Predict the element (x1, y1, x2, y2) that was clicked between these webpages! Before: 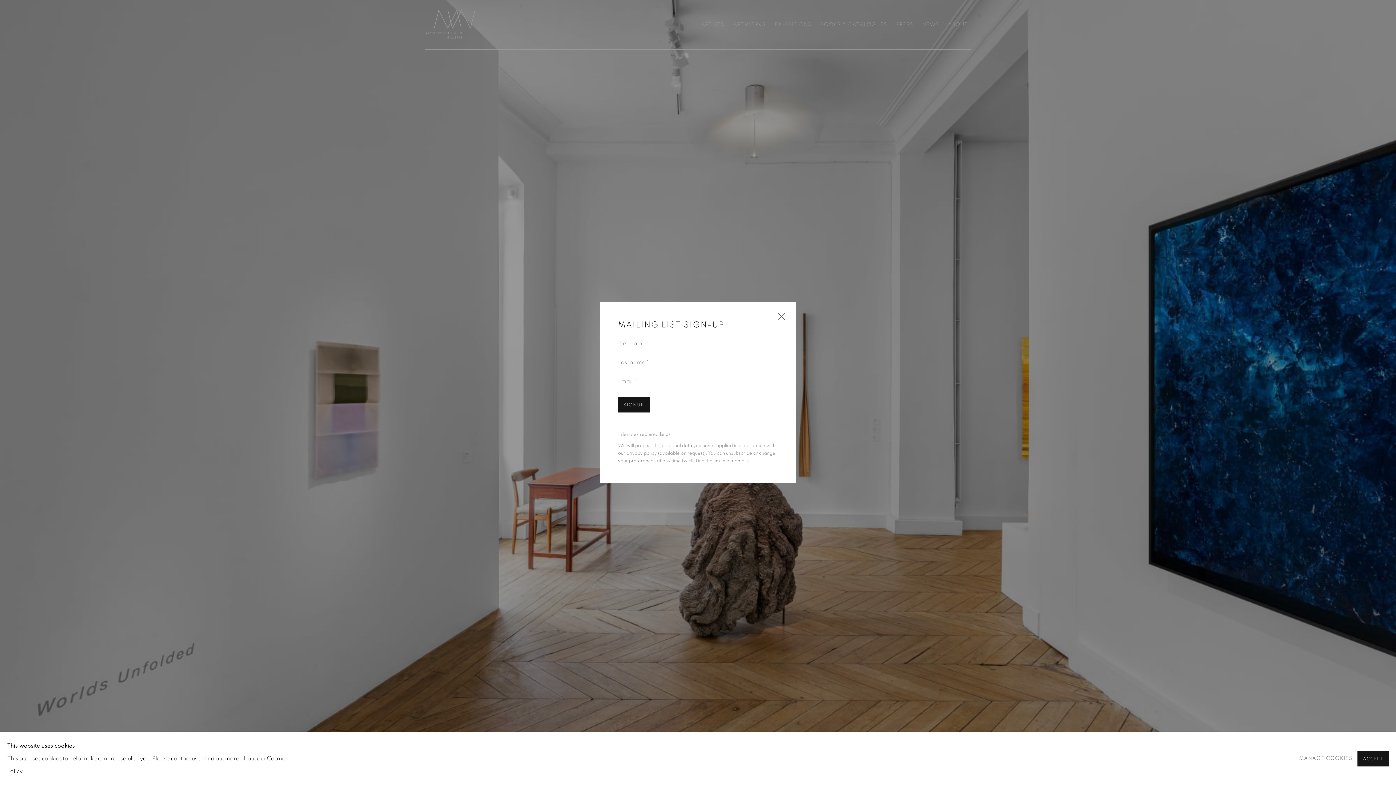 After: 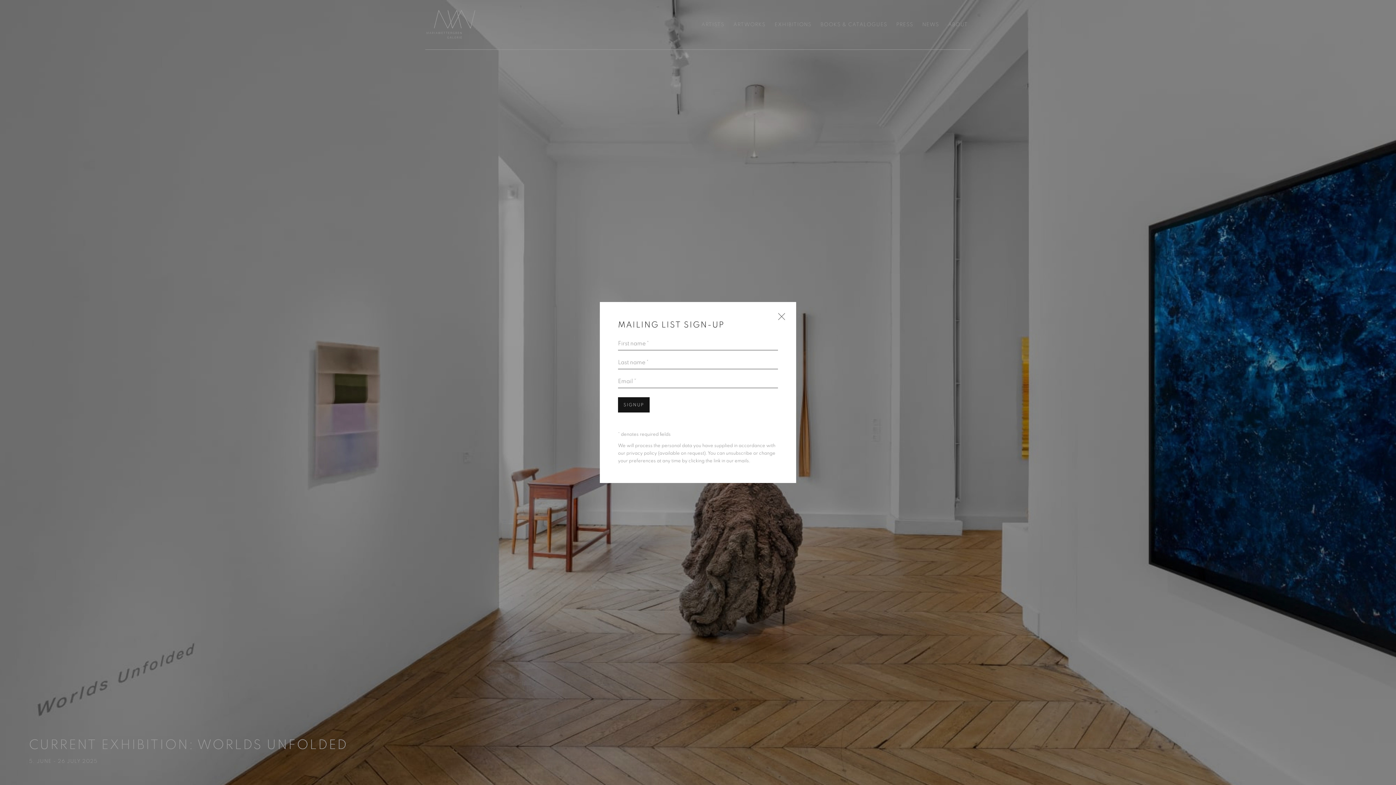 Action: label: ACCEPT bbox: (1357, 751, 1389, 766)